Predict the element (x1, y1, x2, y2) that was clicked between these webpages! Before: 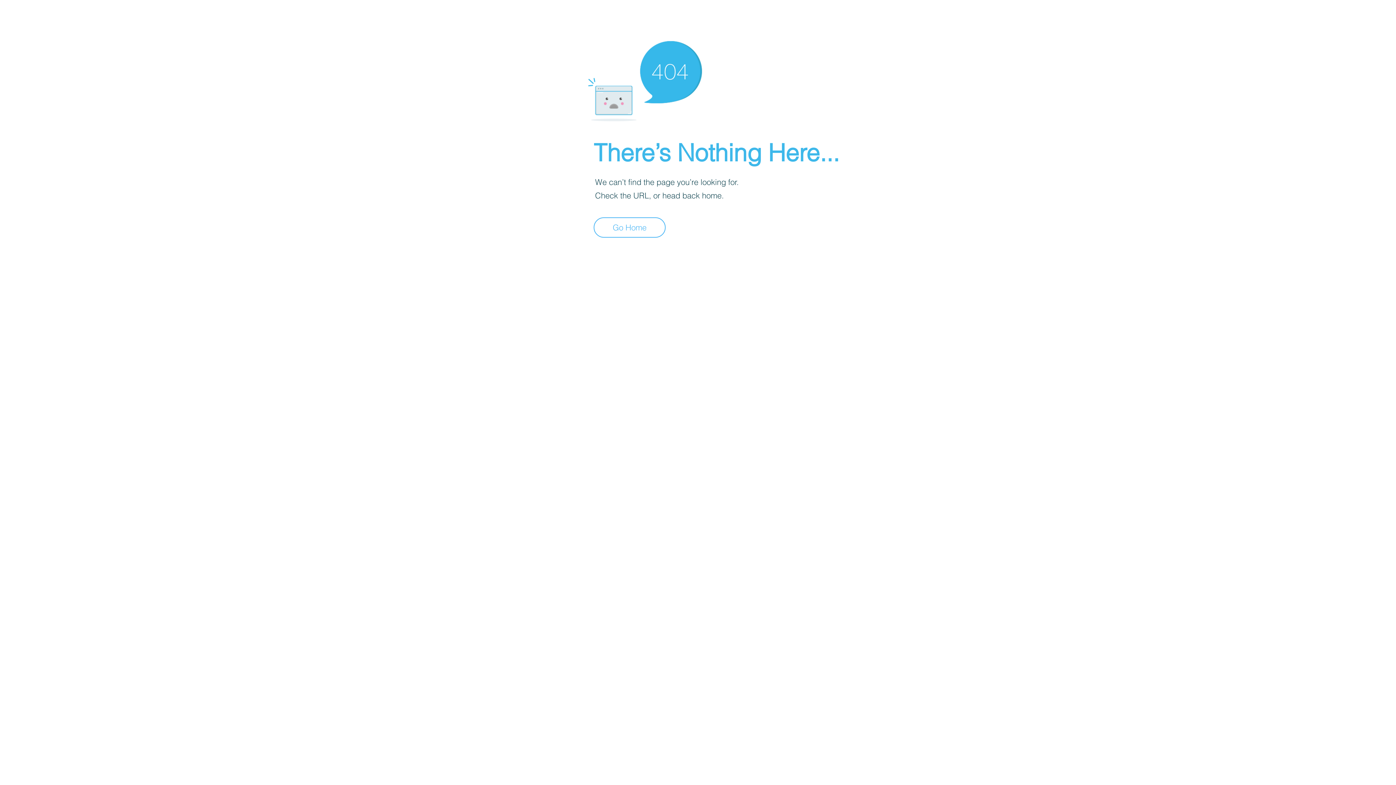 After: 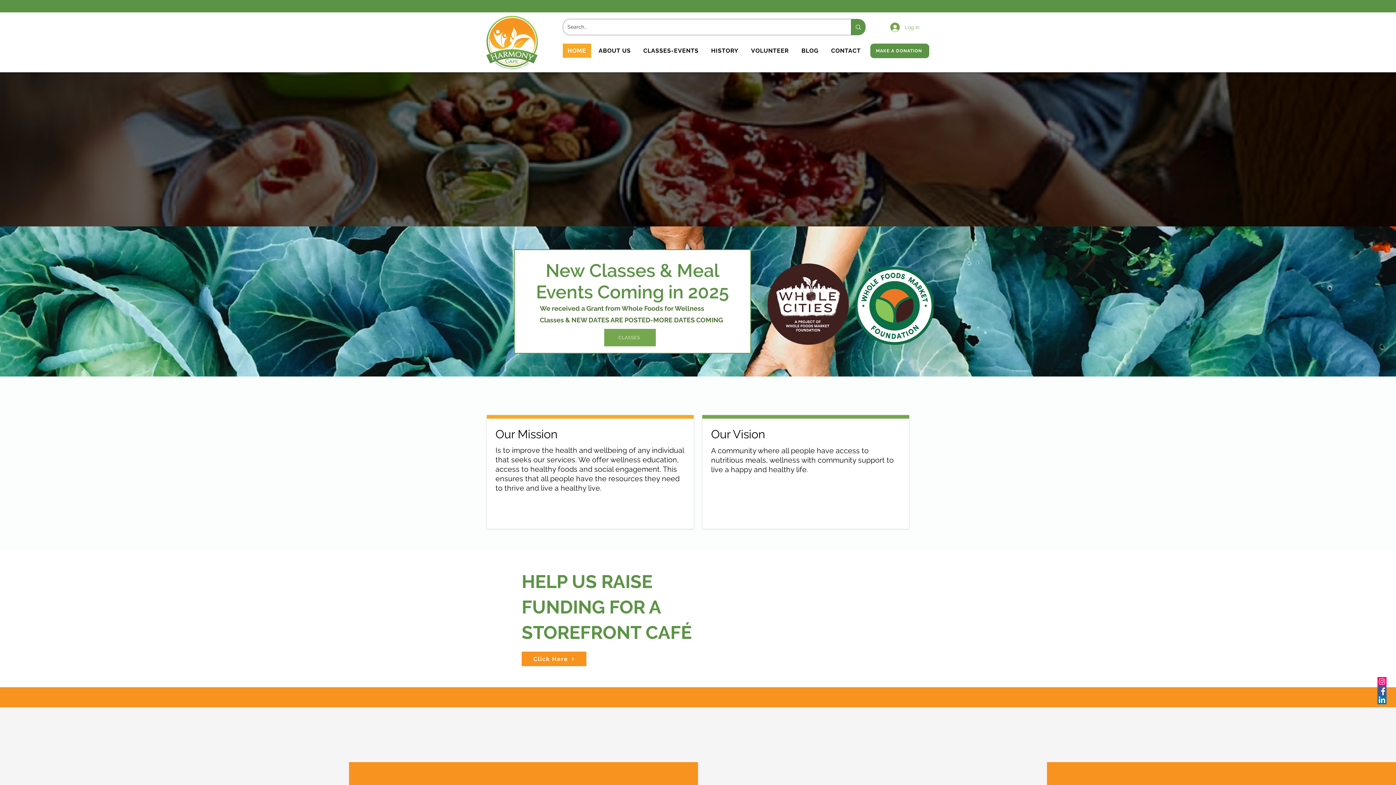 Action: label: Go Home bbox: (593, 217, 665, 237)